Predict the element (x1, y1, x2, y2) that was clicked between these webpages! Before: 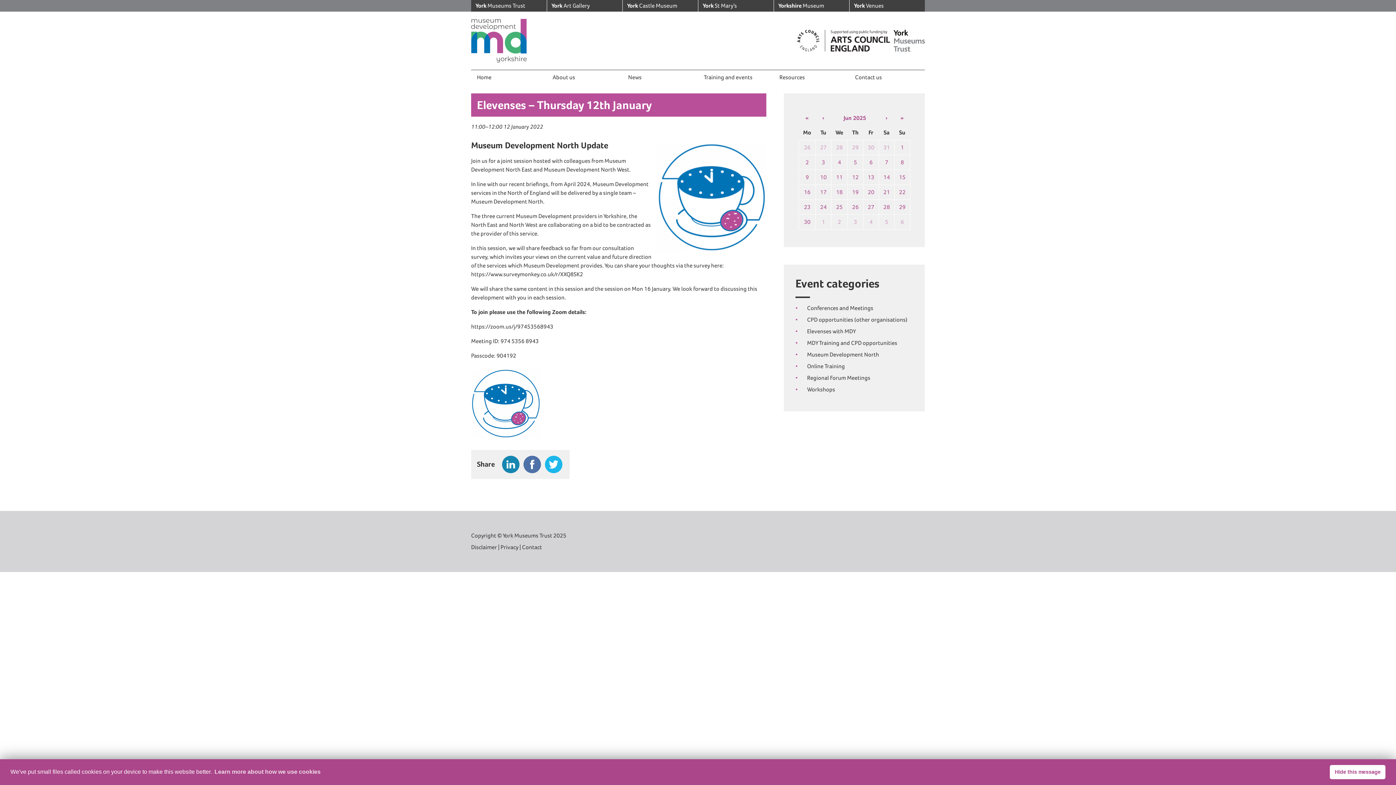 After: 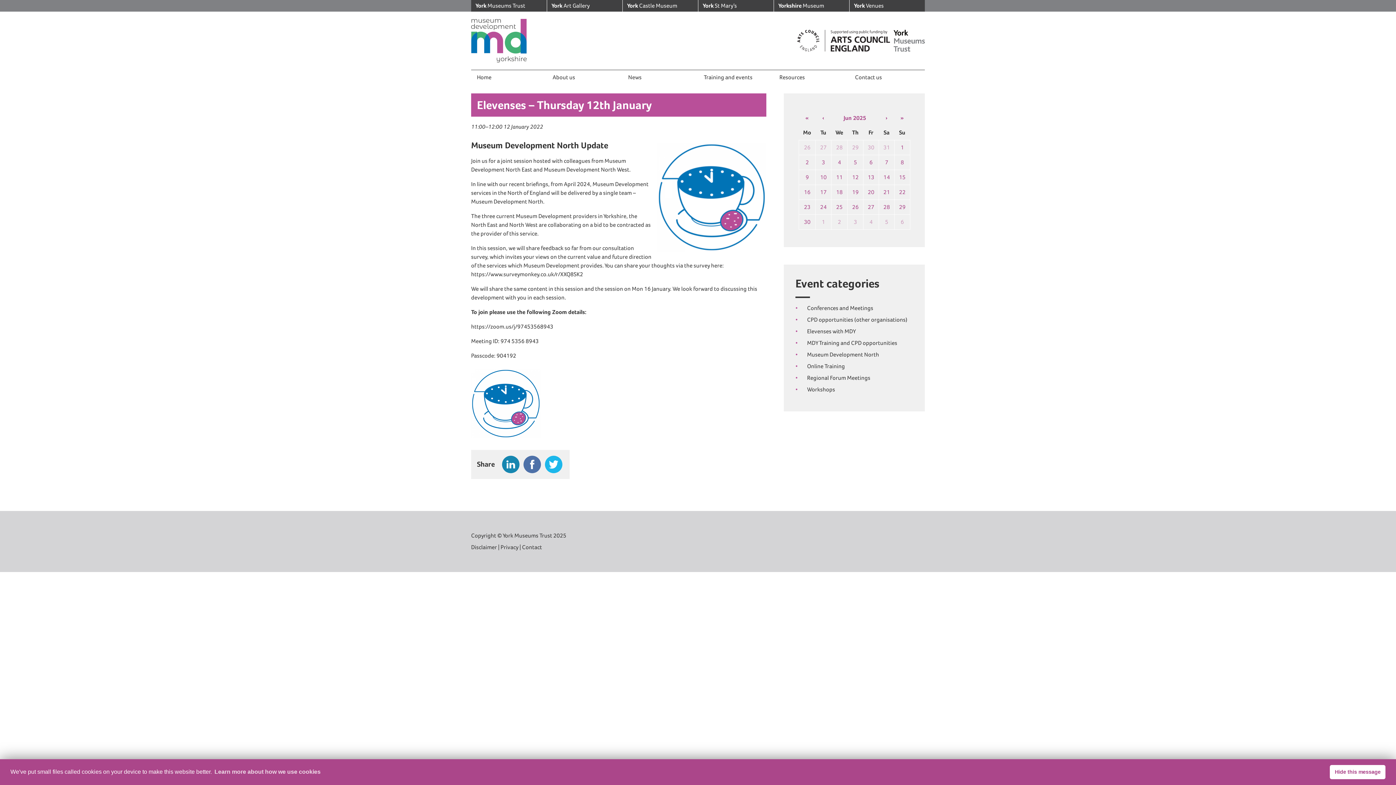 Action: bbox: (899, 188, 905, 195) label: 22